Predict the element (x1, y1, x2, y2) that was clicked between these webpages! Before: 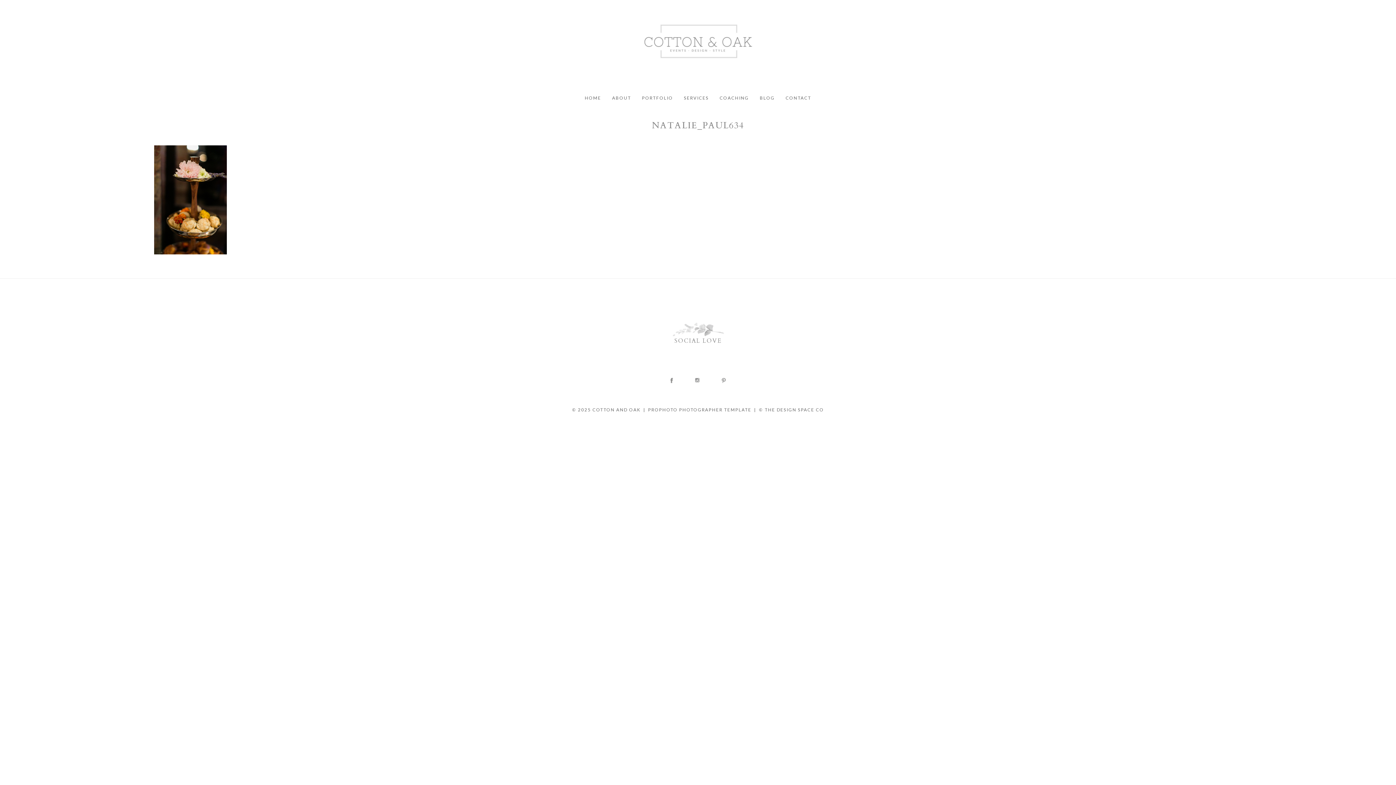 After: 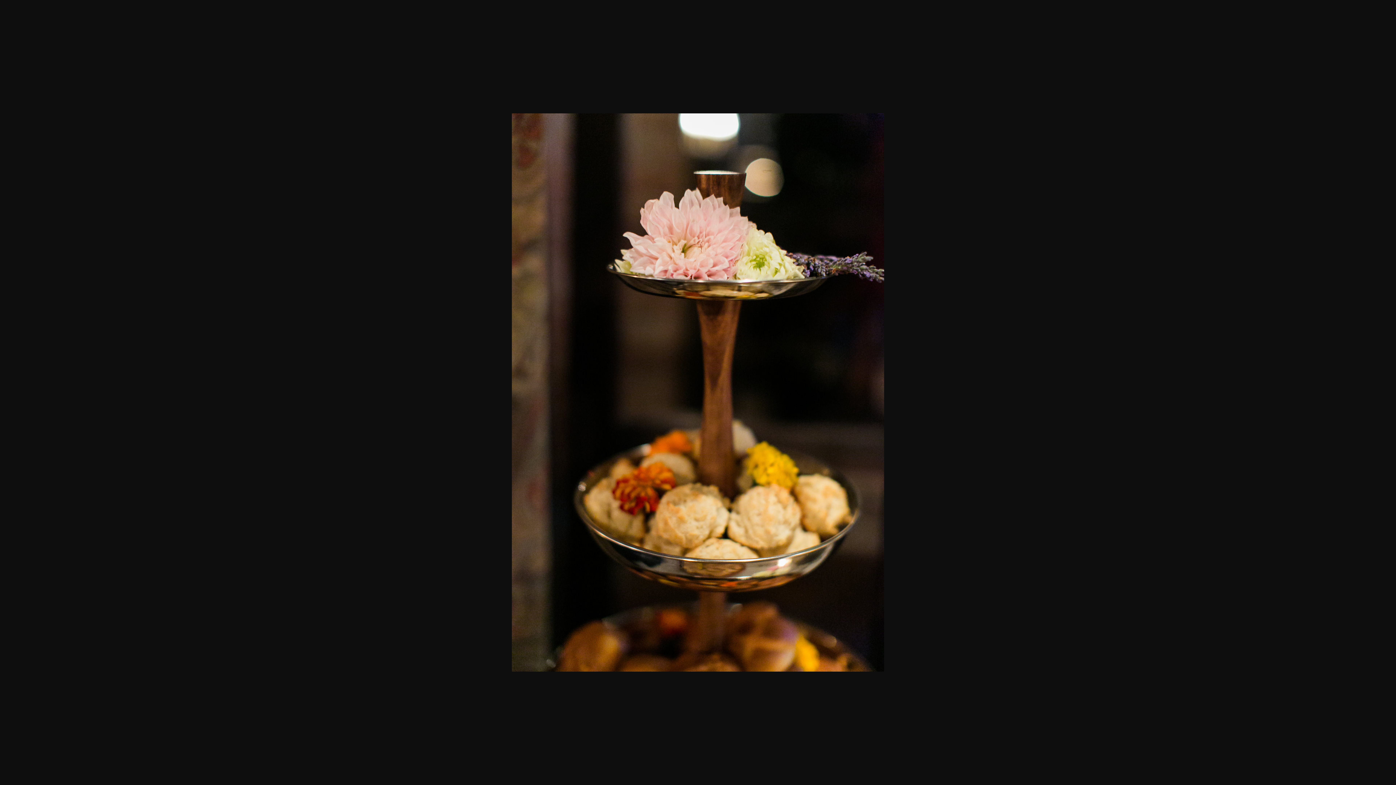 Action: bbox: (154, 248, 226, 256)